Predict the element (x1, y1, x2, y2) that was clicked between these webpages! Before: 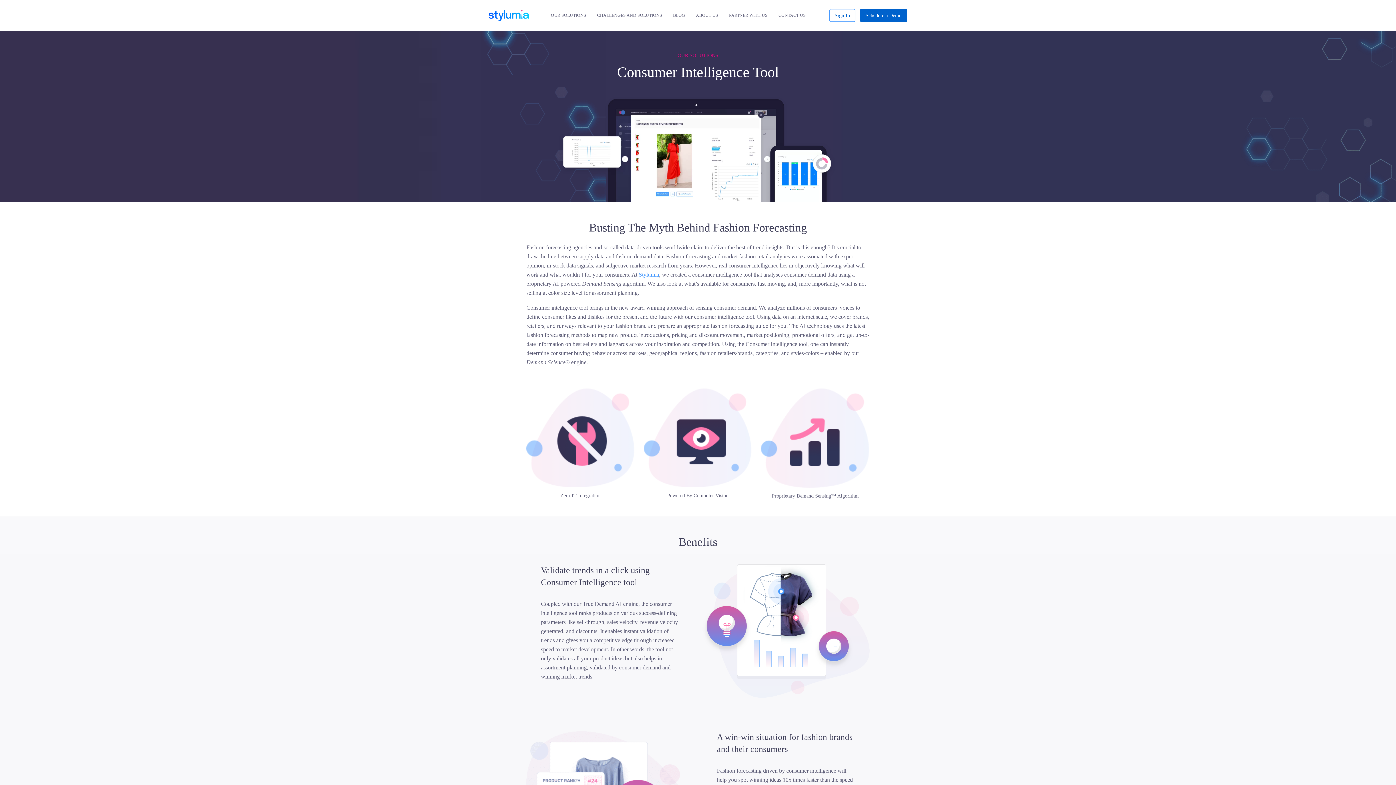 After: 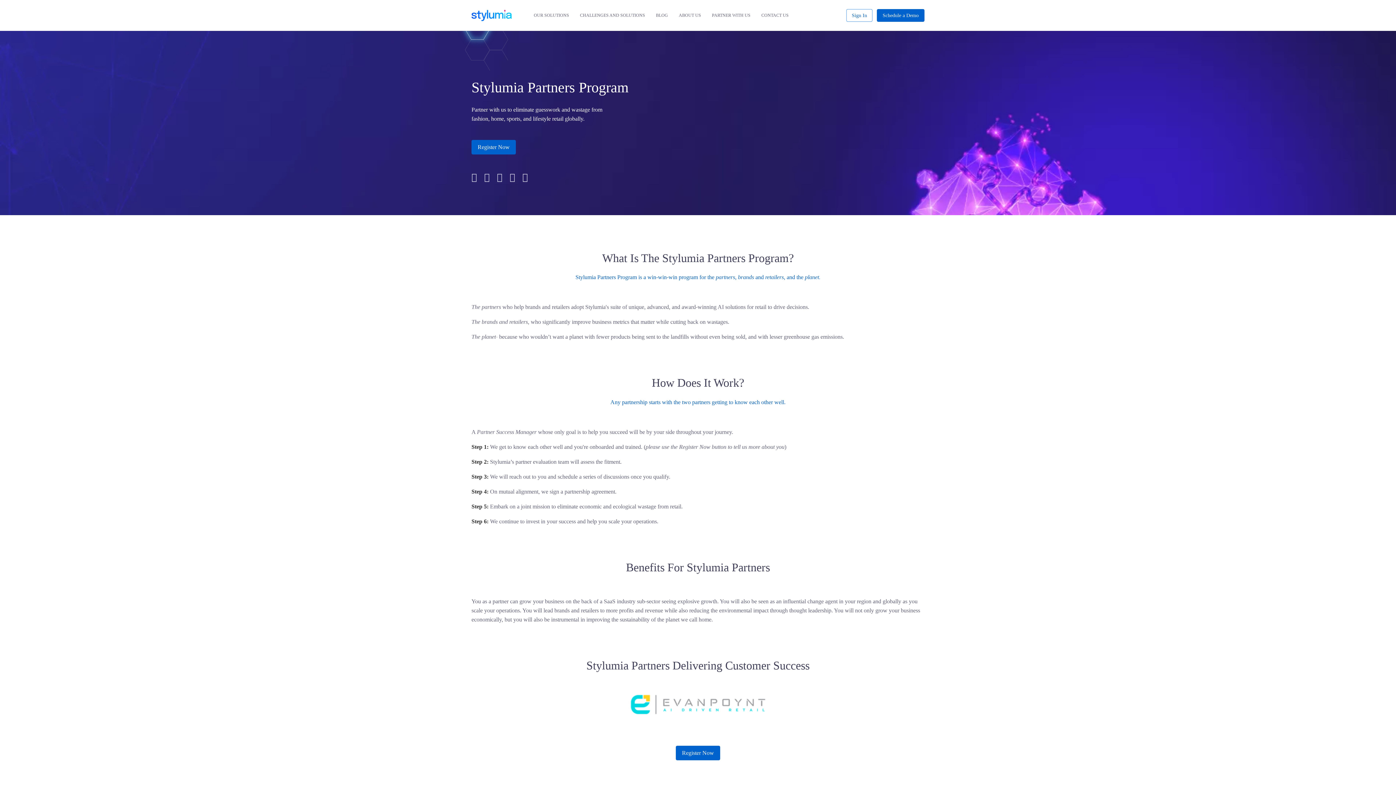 Action: bbox: (729, 12, 767, 18) label: PARTNER WITH US